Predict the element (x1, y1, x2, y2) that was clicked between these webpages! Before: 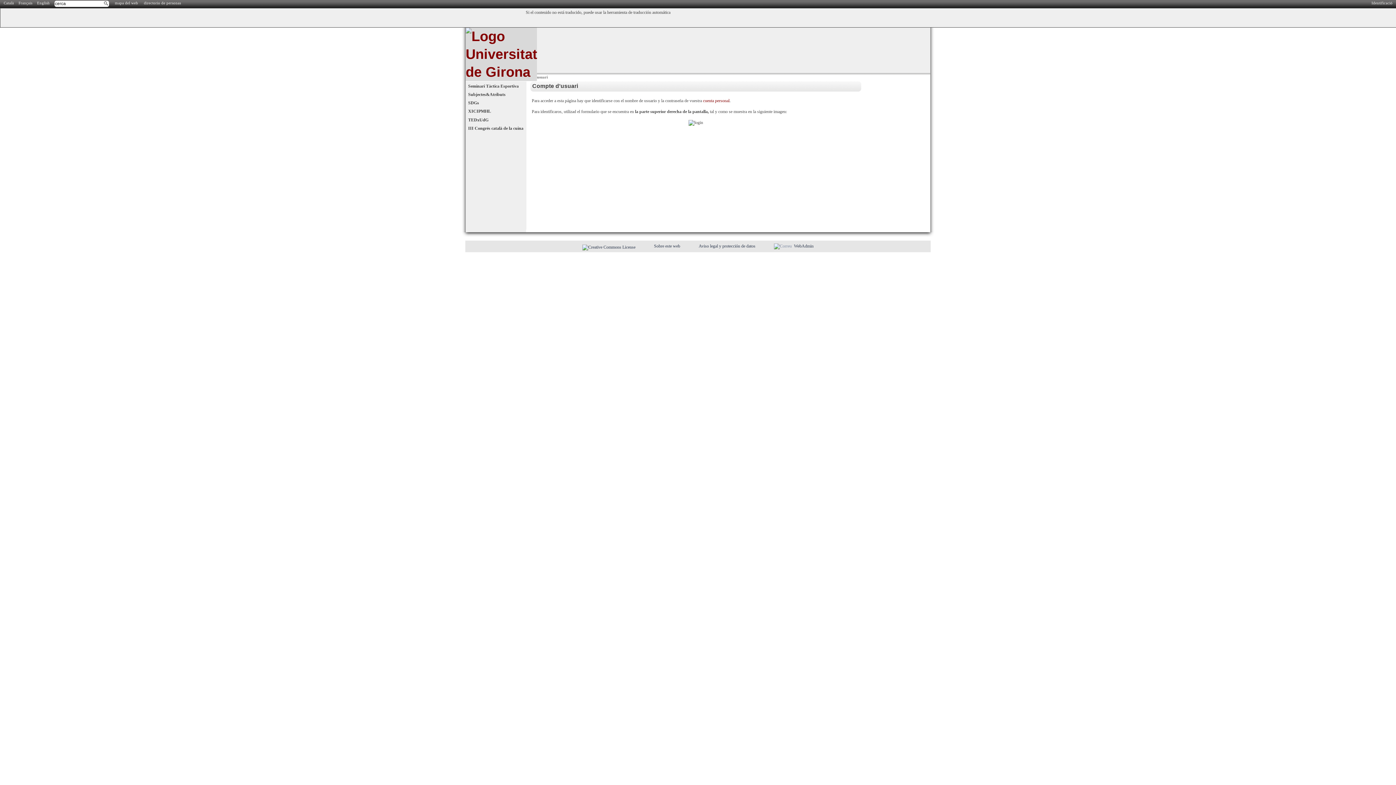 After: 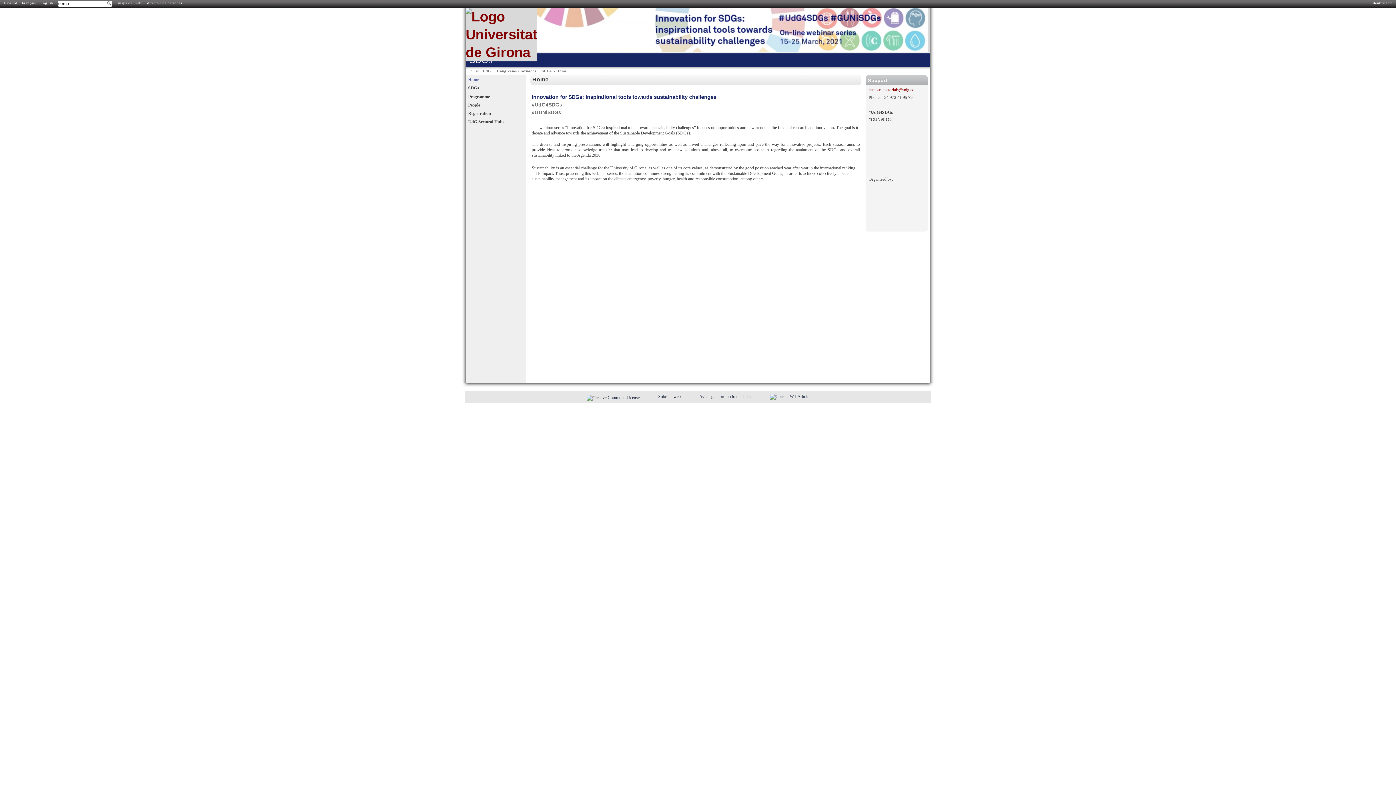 Action: bbox: (466, 98, 526, 106) label: SDGs